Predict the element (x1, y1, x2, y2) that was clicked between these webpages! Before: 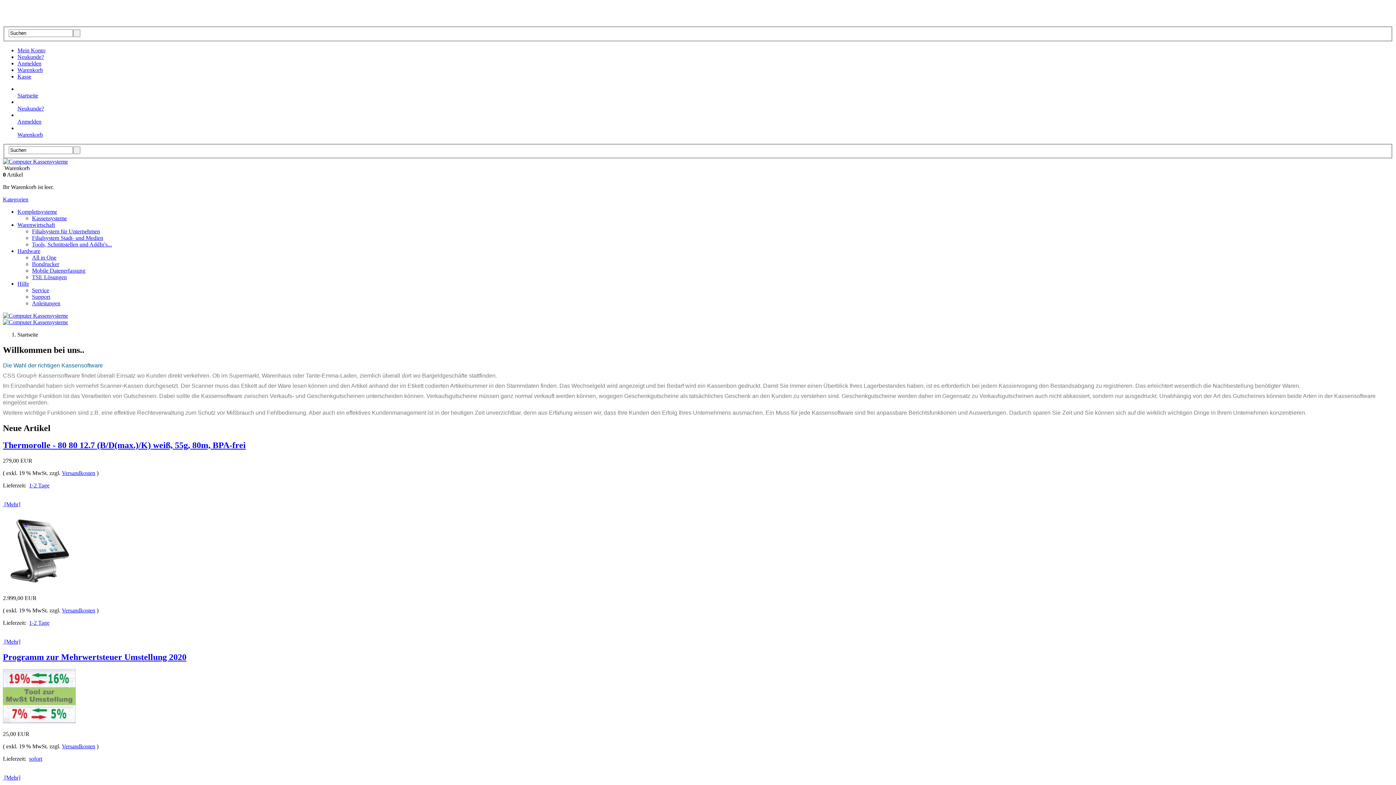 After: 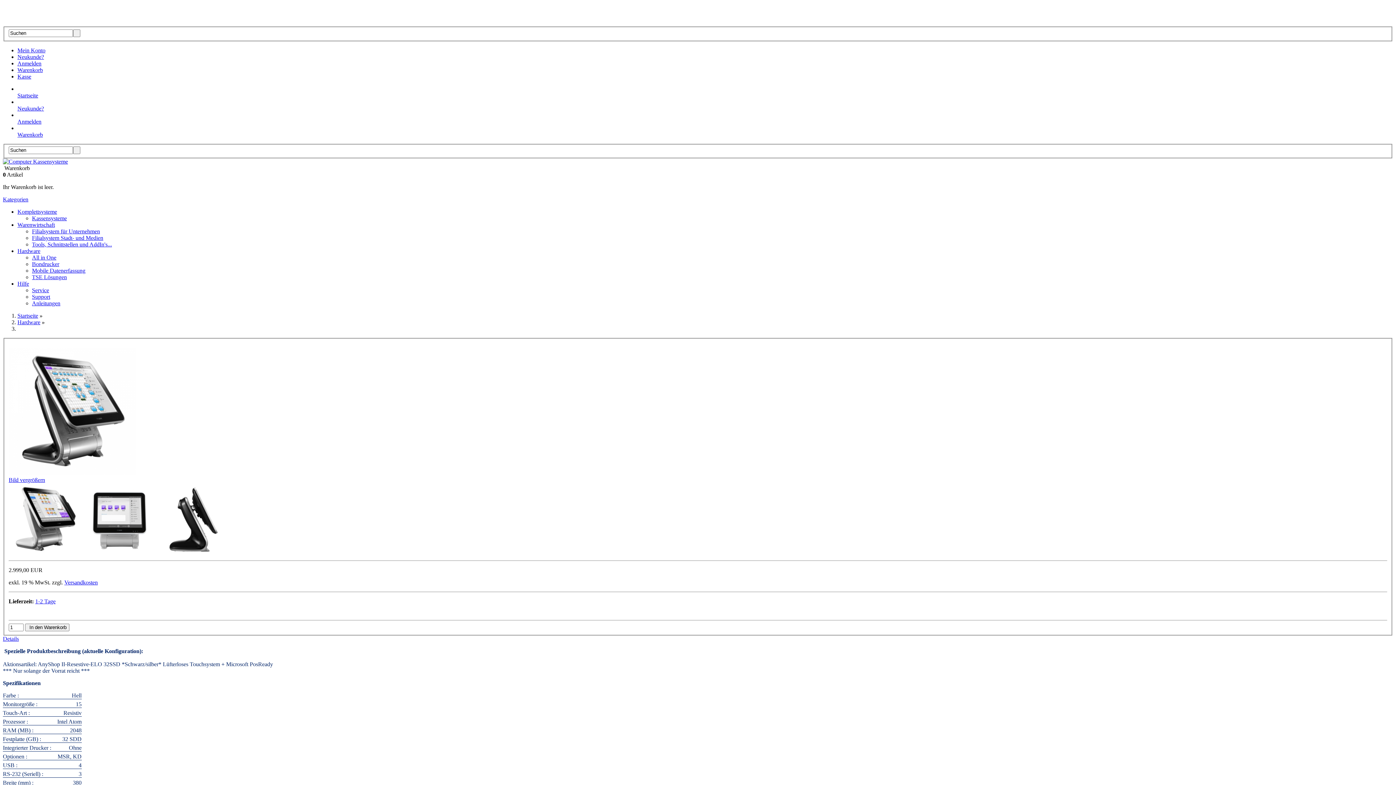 Action: bbox: (2, 582, 75, 588)